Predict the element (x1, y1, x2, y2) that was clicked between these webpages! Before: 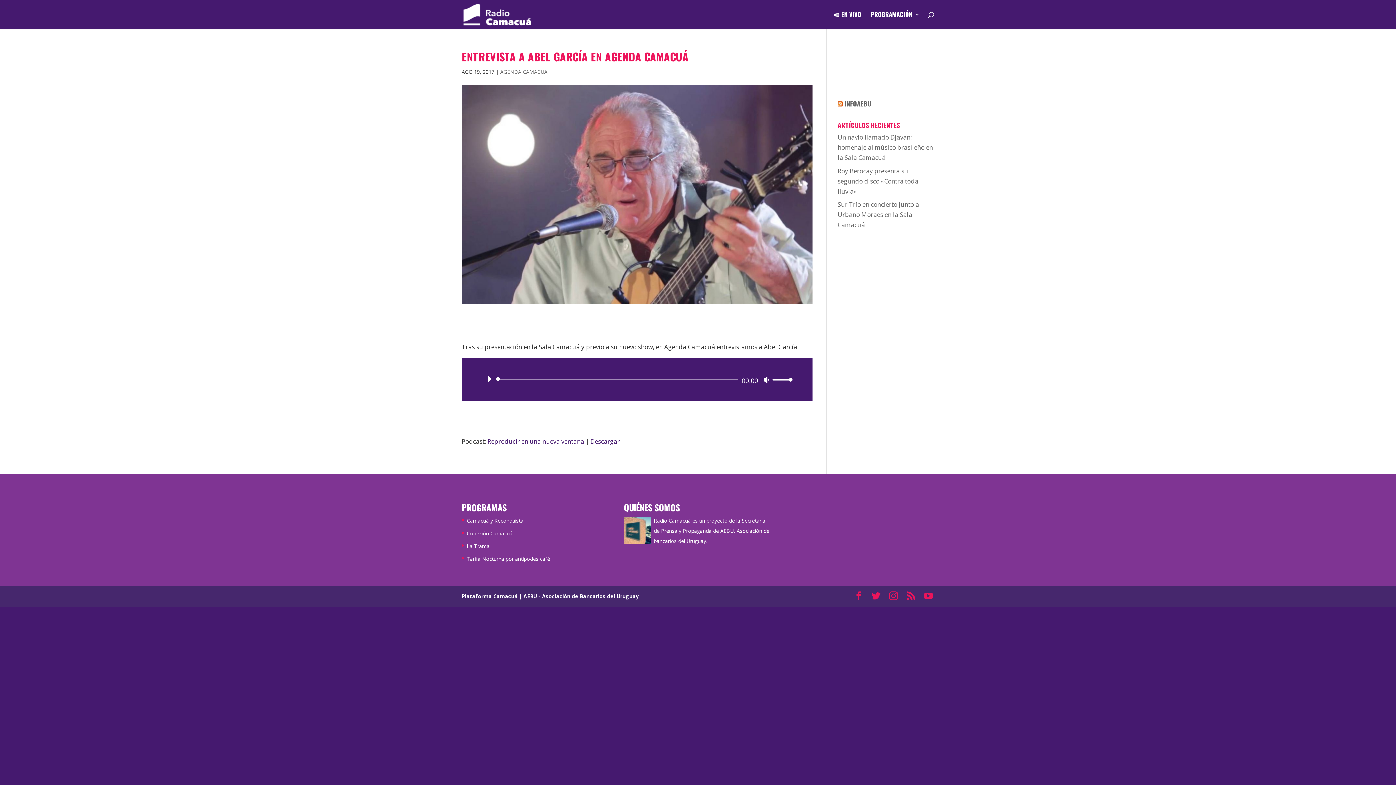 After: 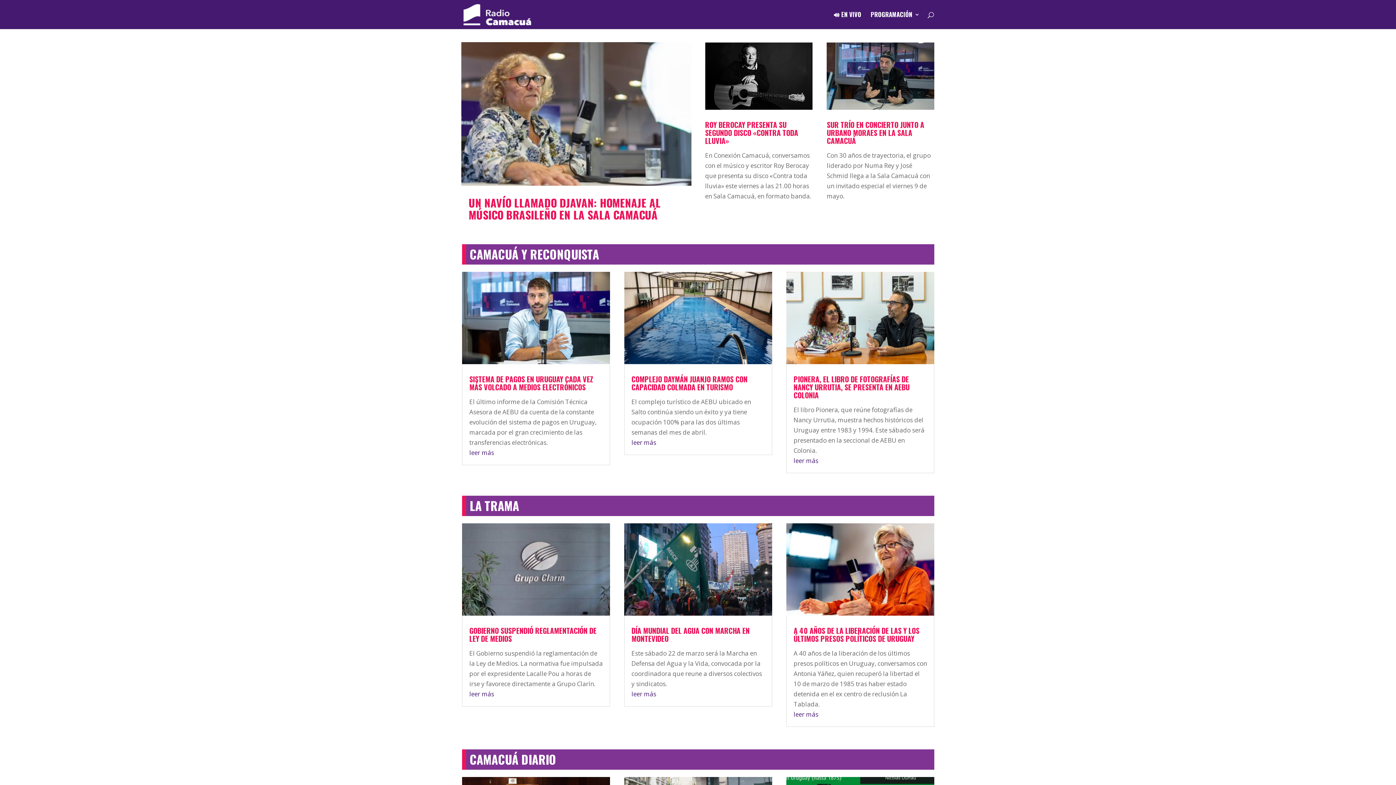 Action: bbox: (463, 9, 532, 18)